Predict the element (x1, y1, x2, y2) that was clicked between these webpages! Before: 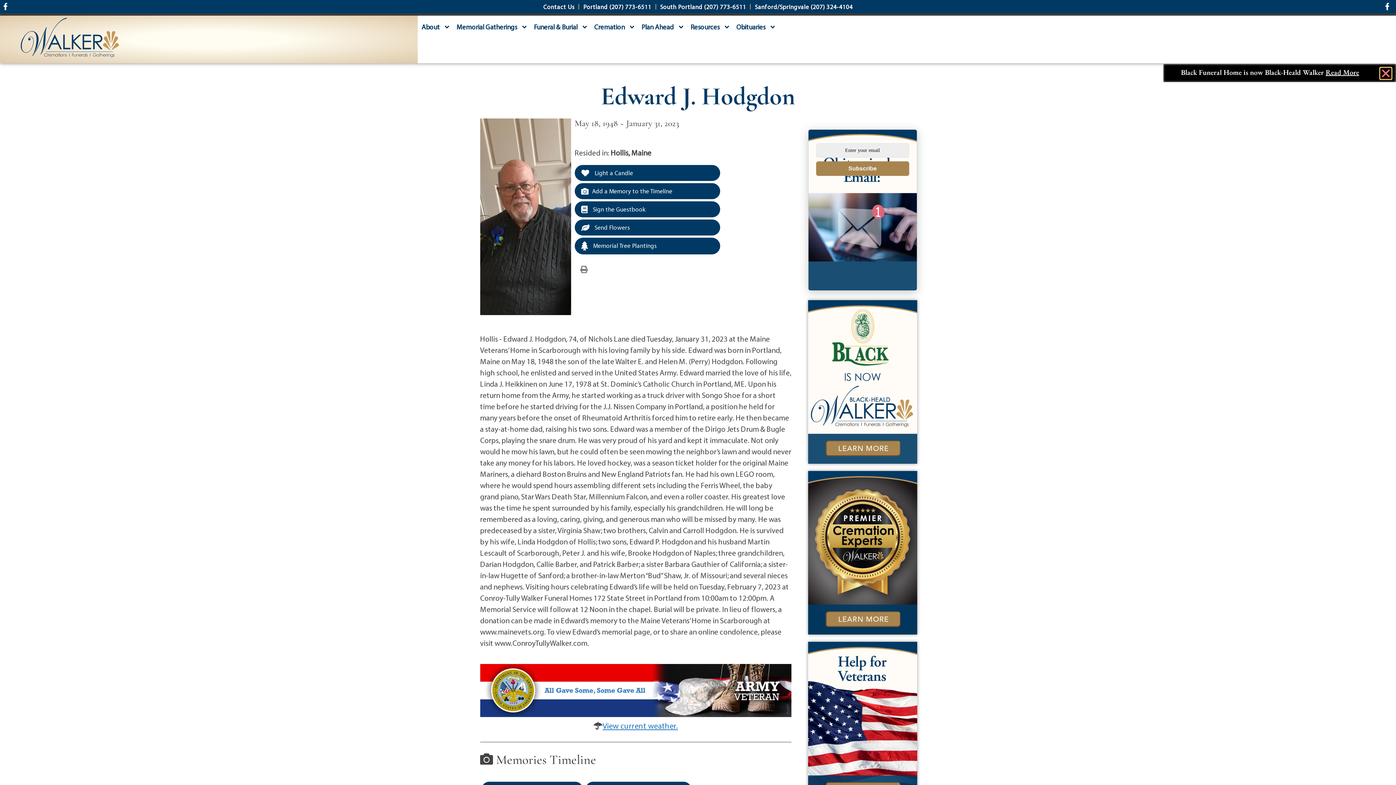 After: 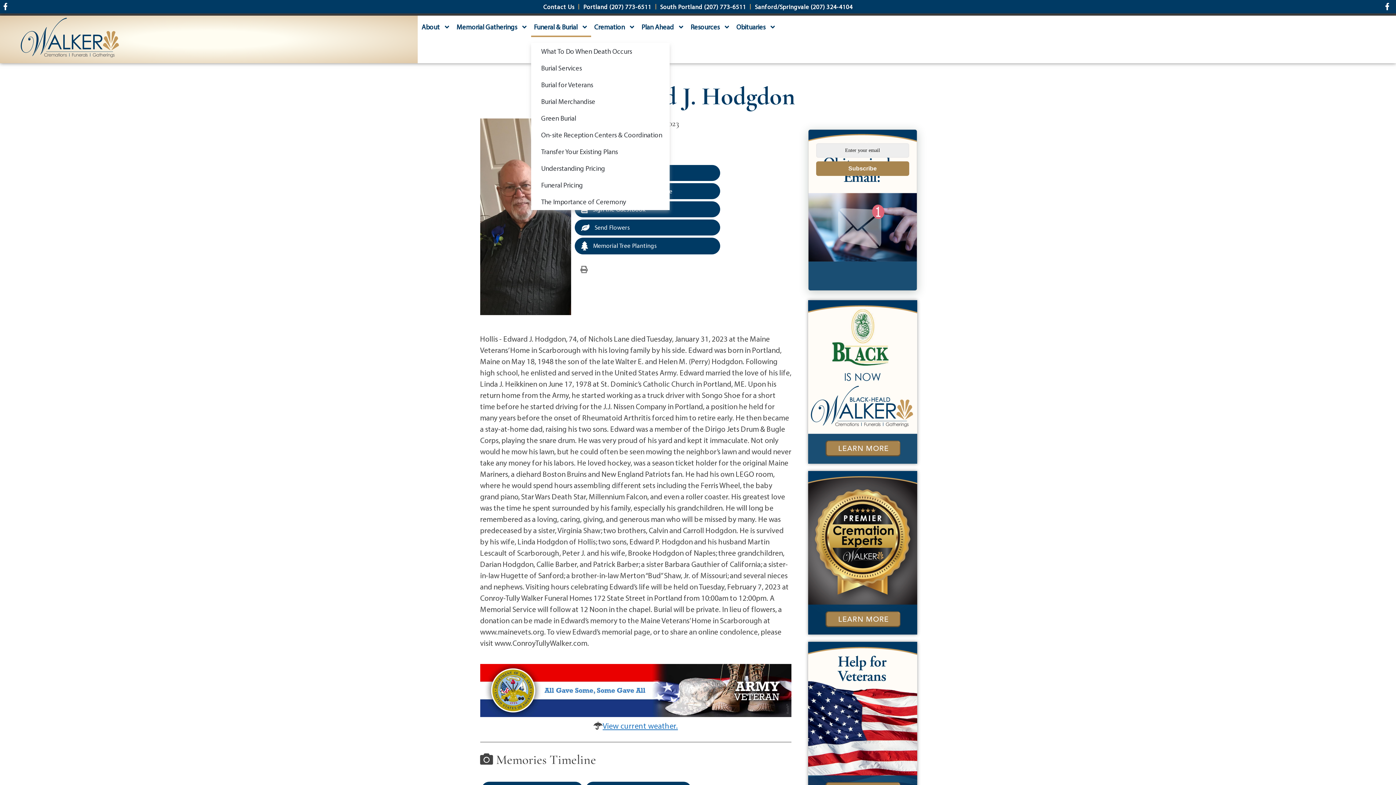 Action: label: Funeral & Burial bbox: (531, 16, 591, 37)